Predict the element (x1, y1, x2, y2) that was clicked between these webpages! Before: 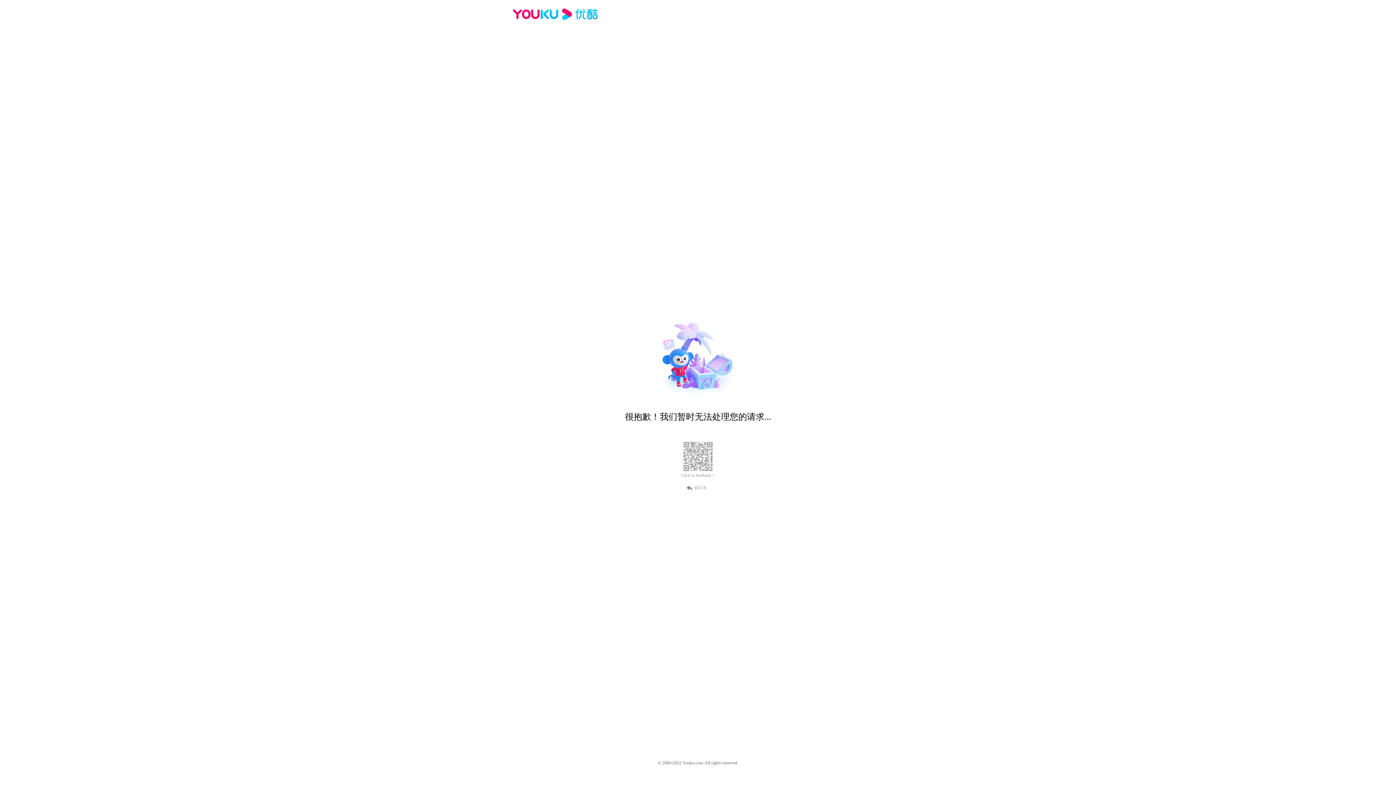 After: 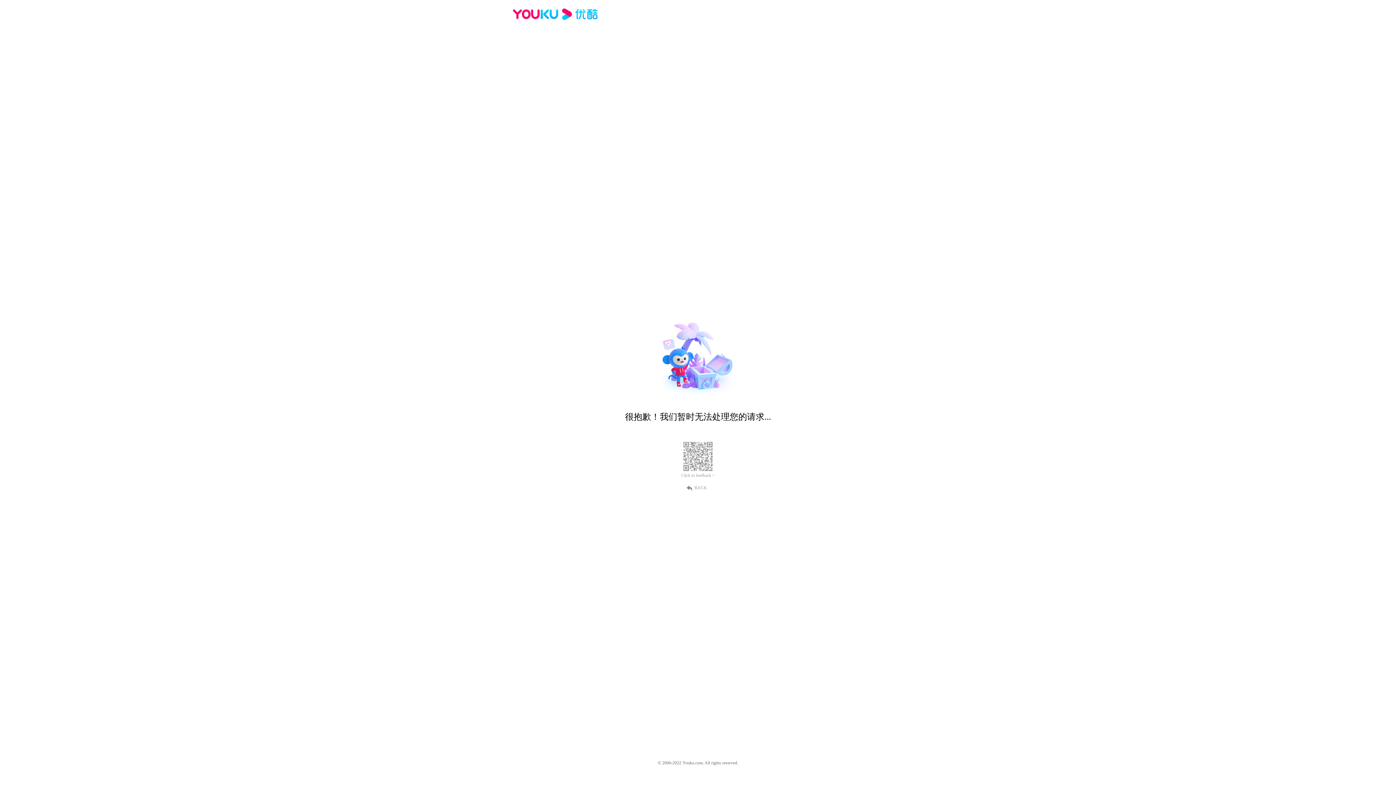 Action: bbox: (681, 473, 714, 478) label: Click to feedback >